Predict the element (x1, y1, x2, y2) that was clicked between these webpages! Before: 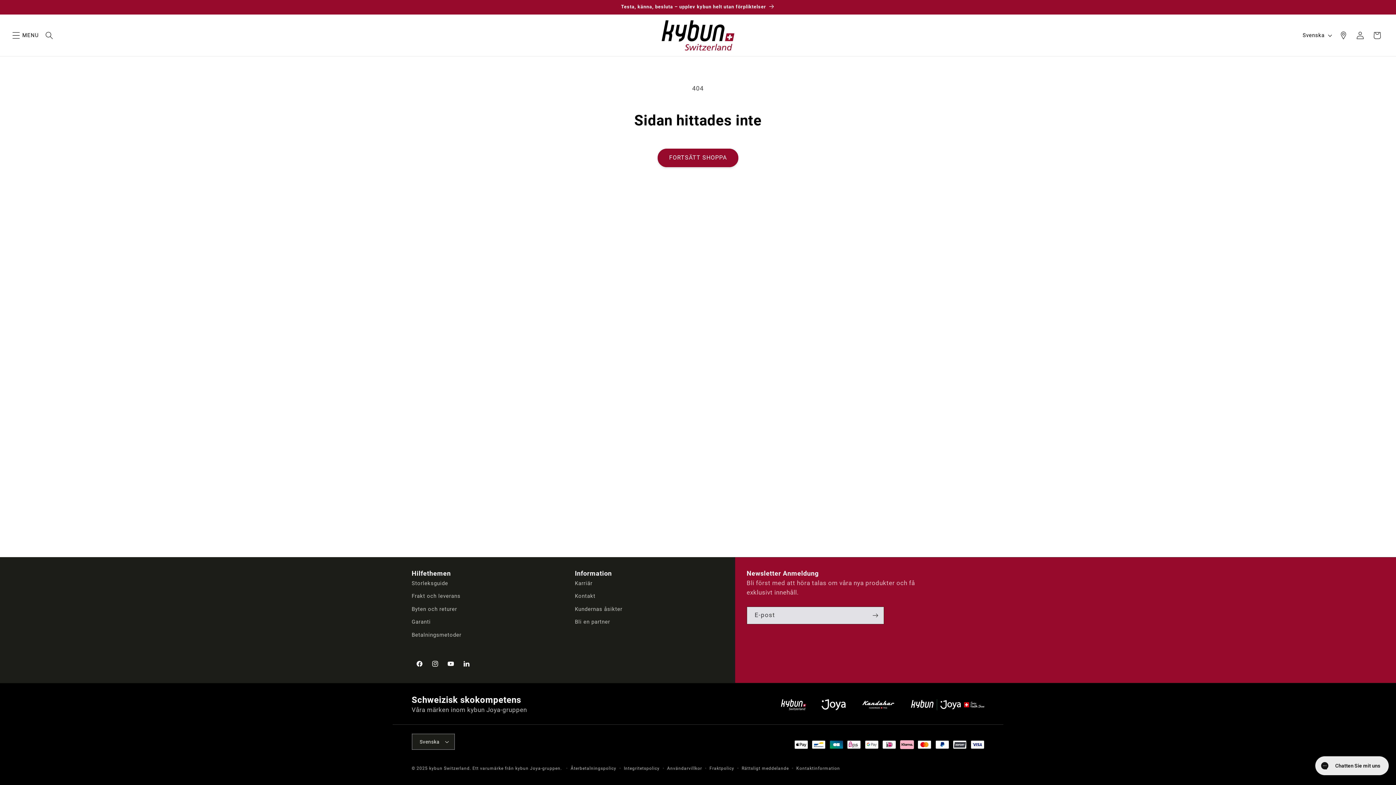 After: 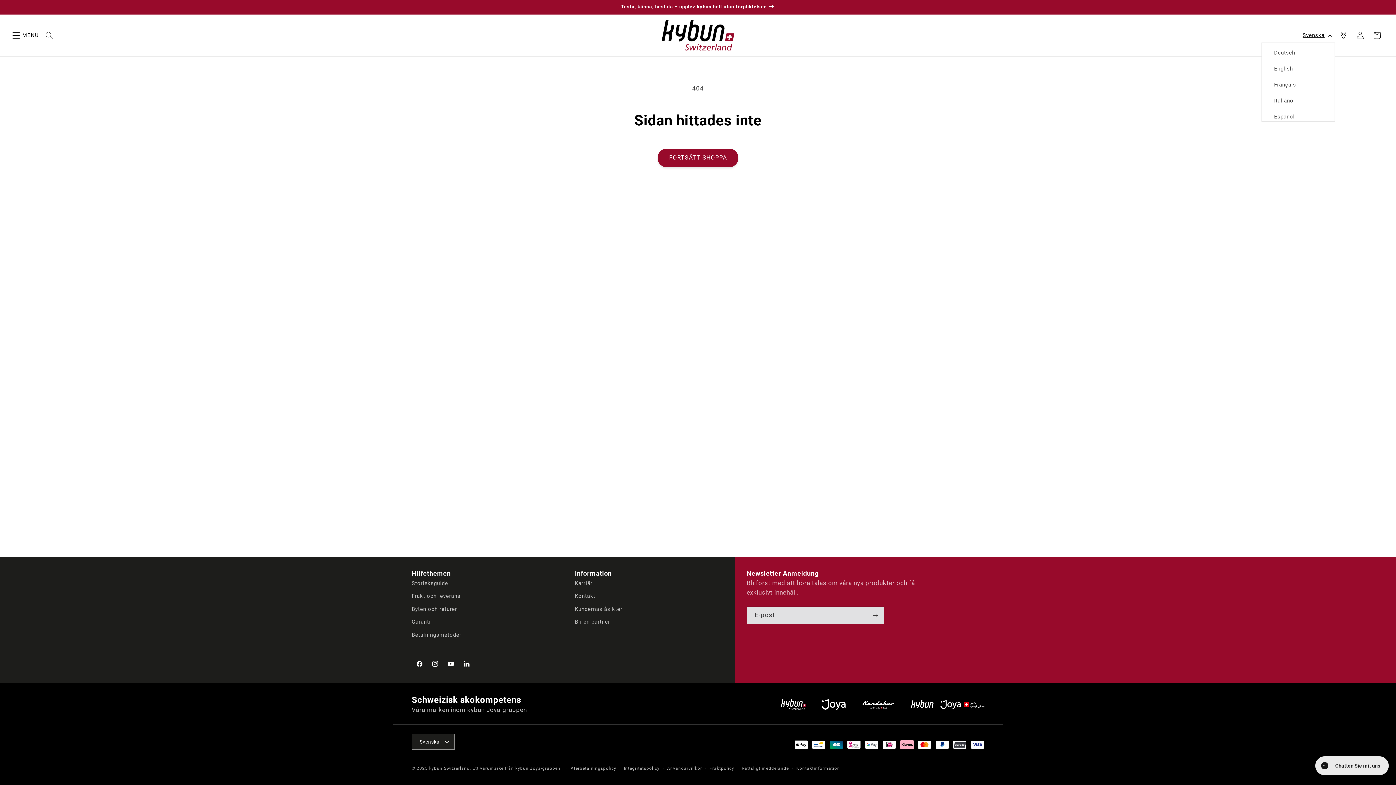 Action: bbox: (1298, 28, 1335, 42) label: Svenska